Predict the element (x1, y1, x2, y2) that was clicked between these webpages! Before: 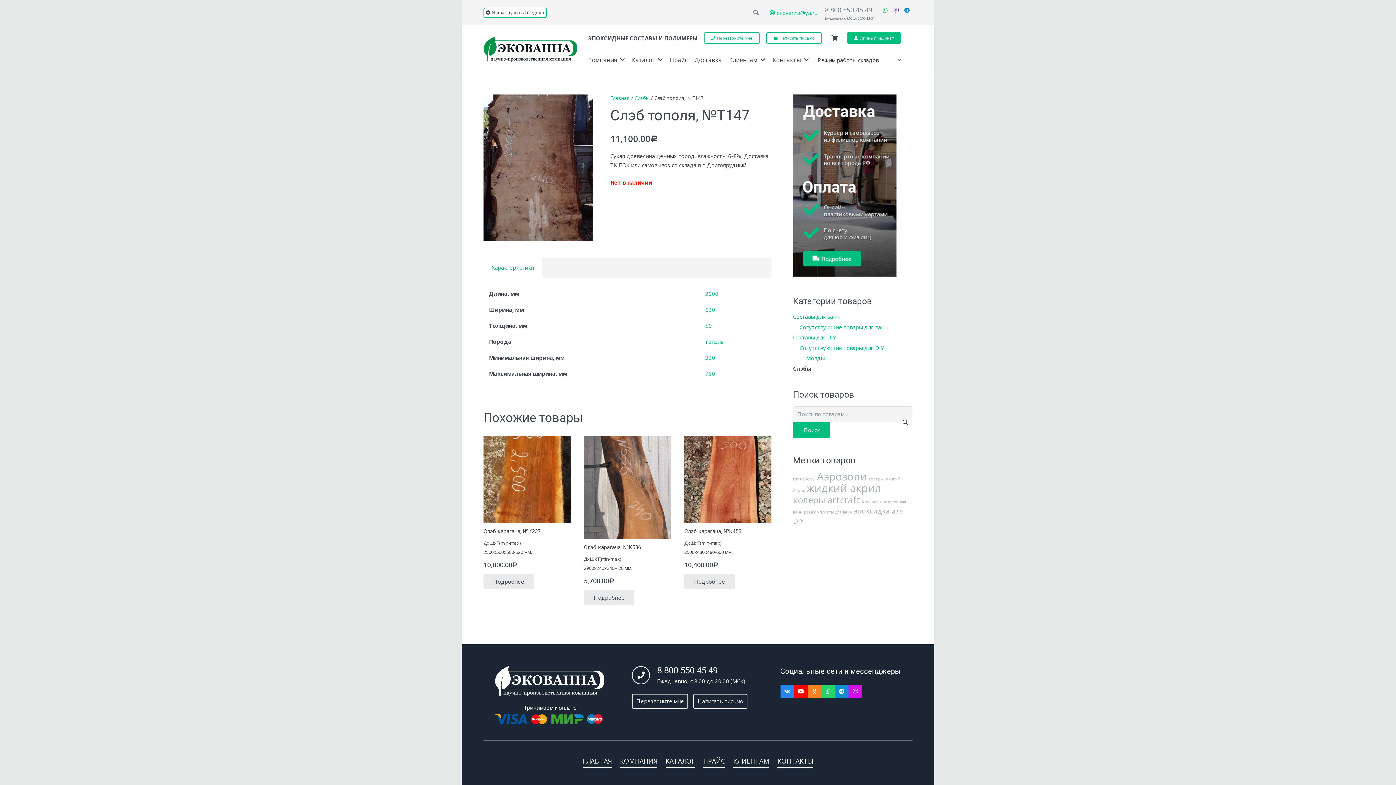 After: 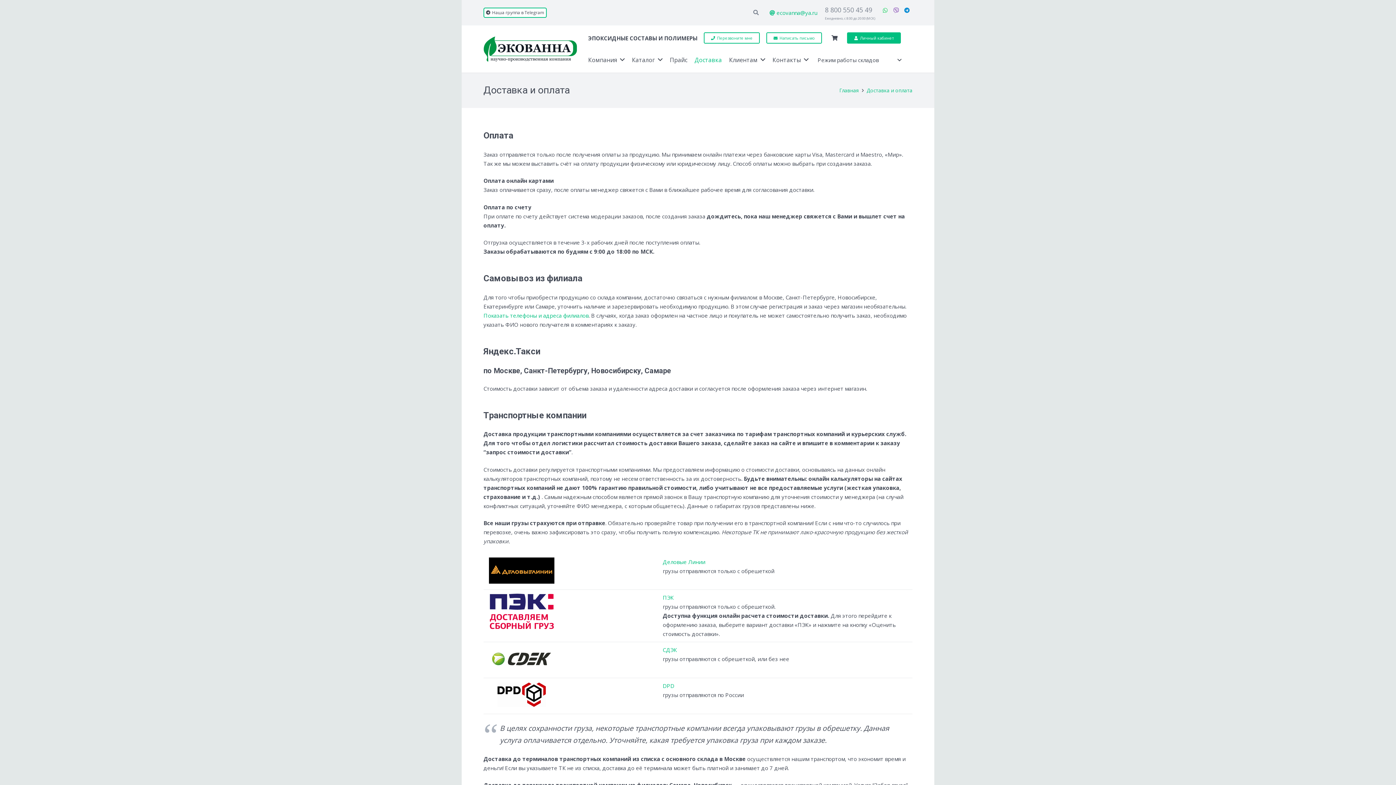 Action: bbox: (793, 270, 896, 278)